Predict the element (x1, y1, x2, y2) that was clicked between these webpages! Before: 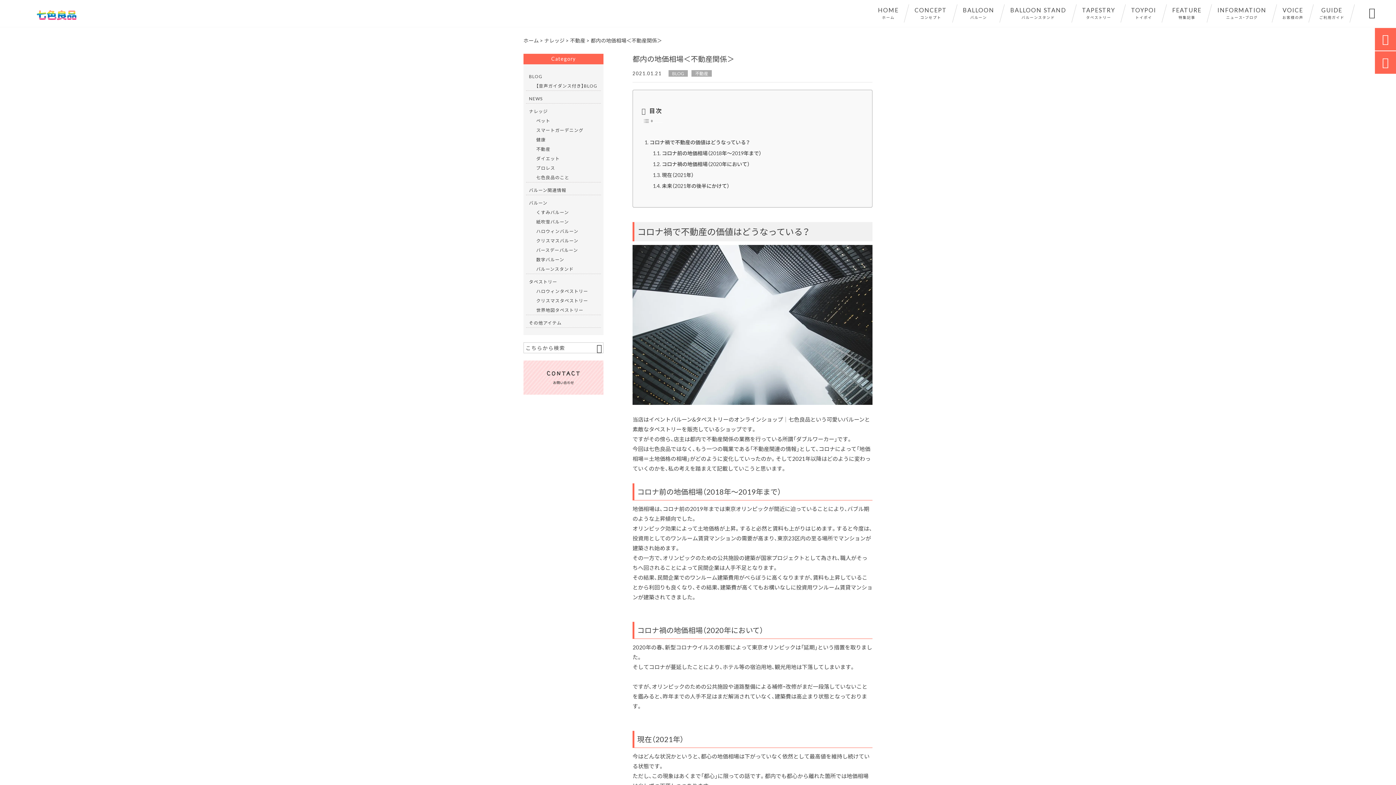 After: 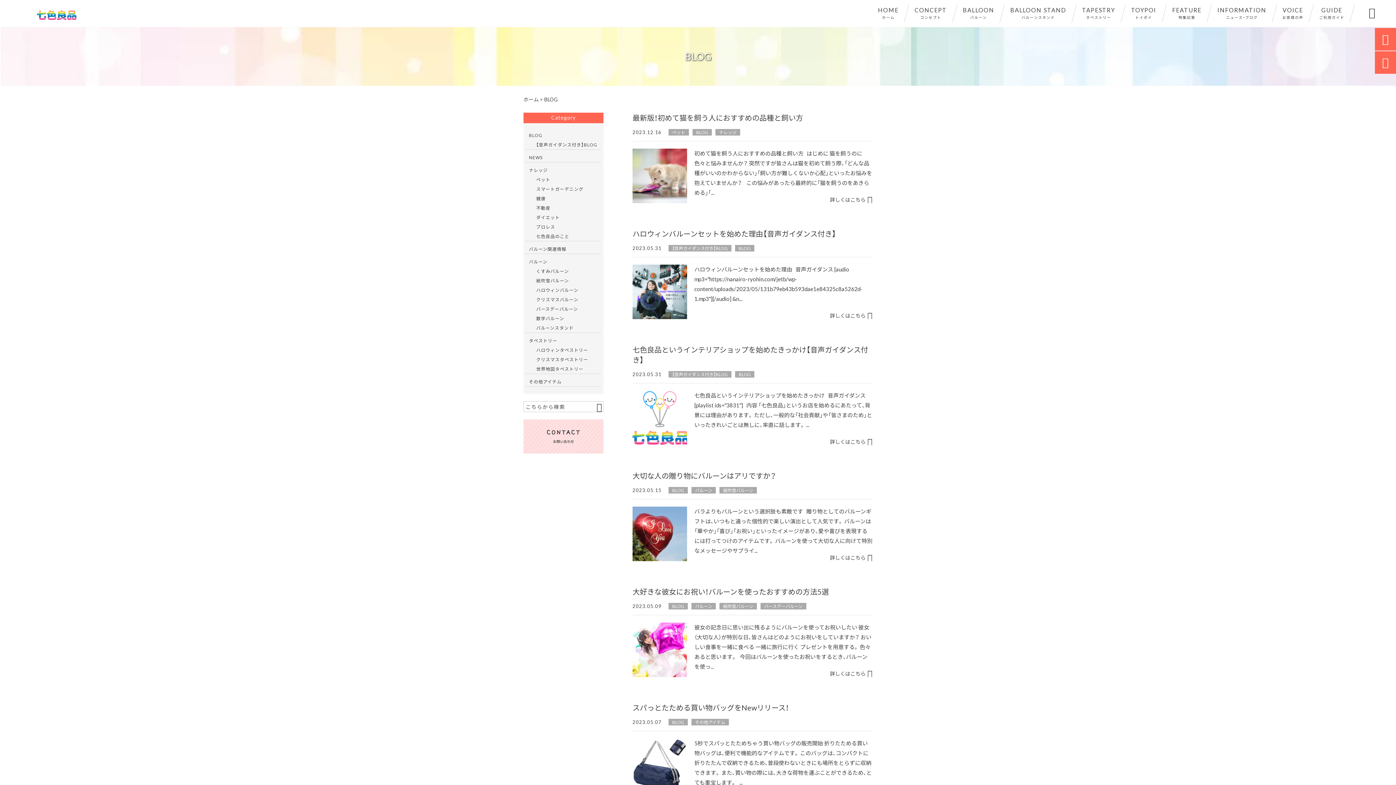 Action: label: BLOG bbox: (668, 70, 688, 76)